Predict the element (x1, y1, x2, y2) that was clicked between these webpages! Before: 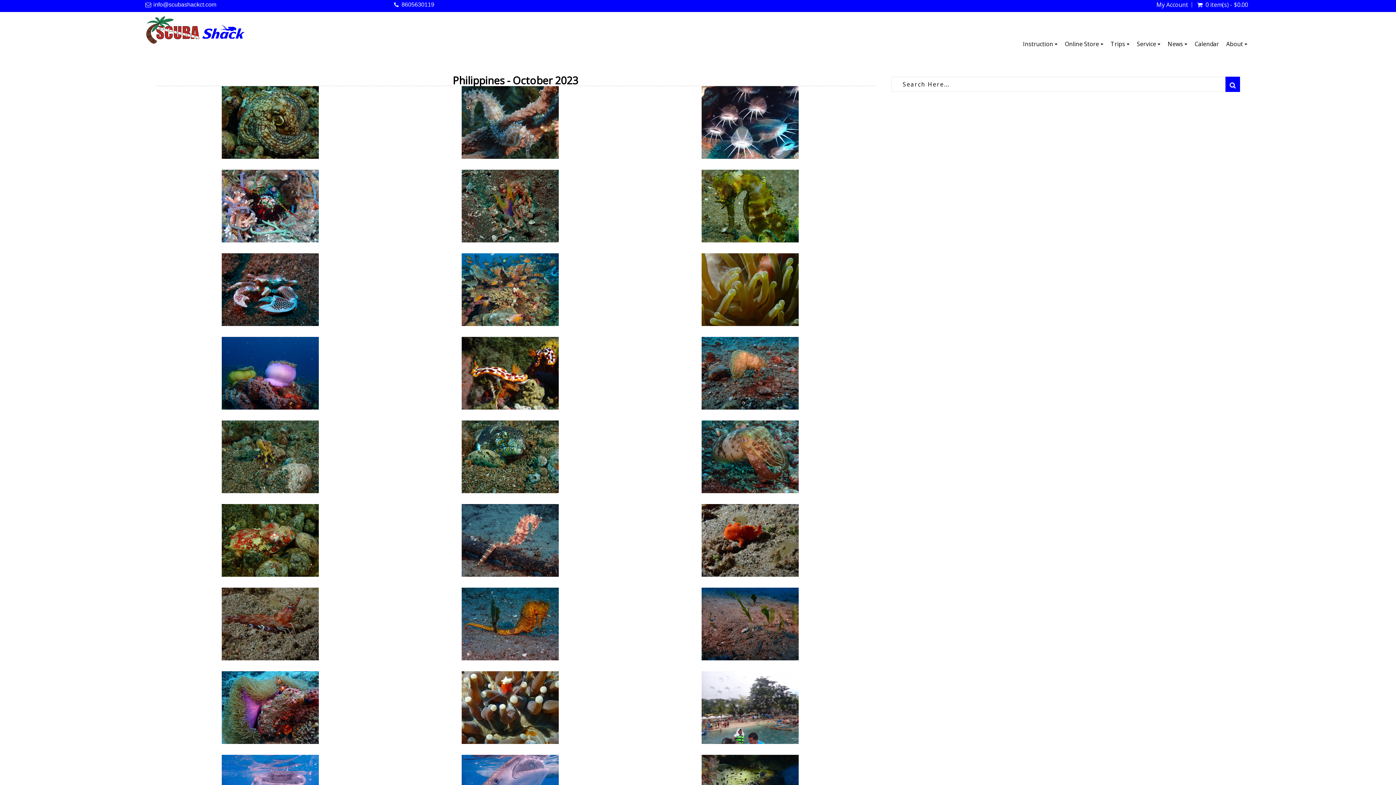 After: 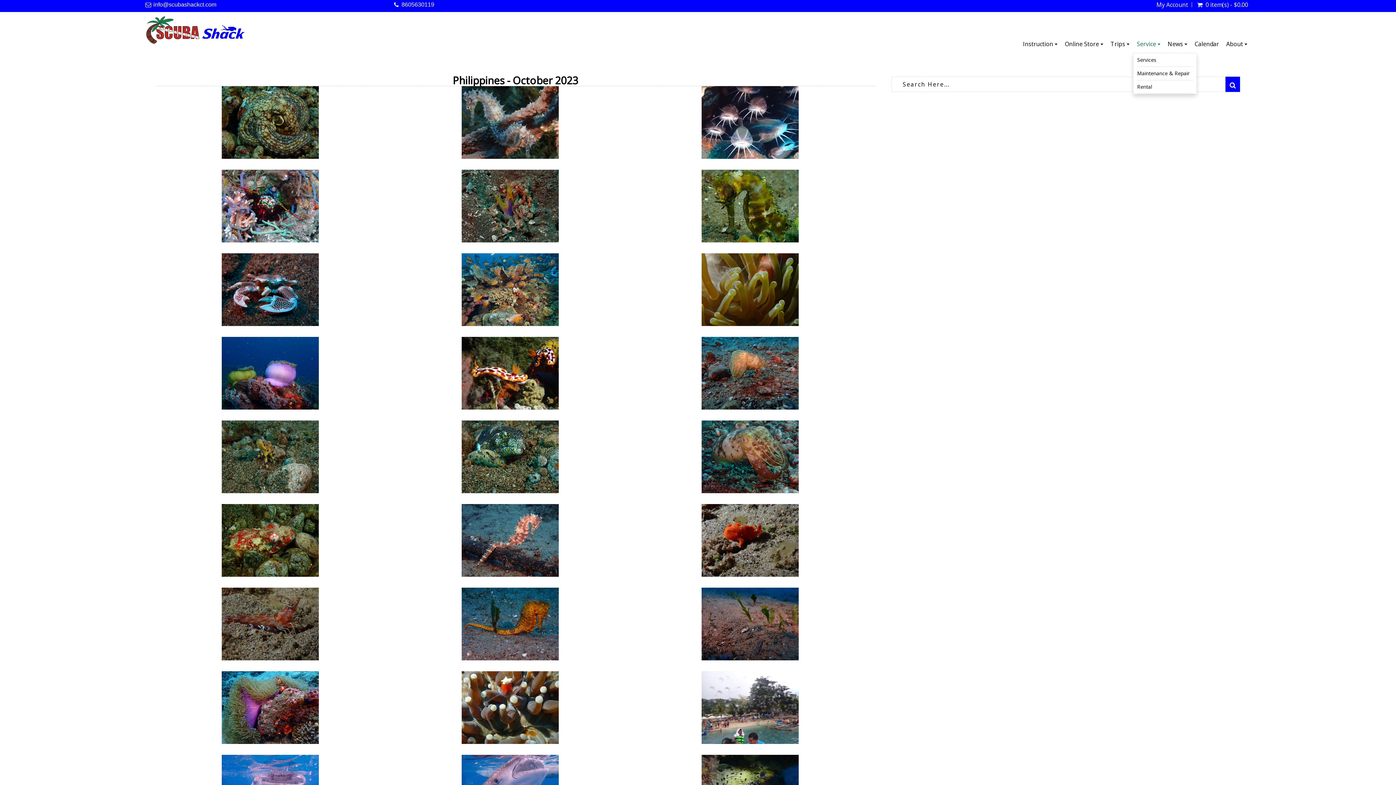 Action: bbox: (1133, 14, 1164, 52) label: Service 